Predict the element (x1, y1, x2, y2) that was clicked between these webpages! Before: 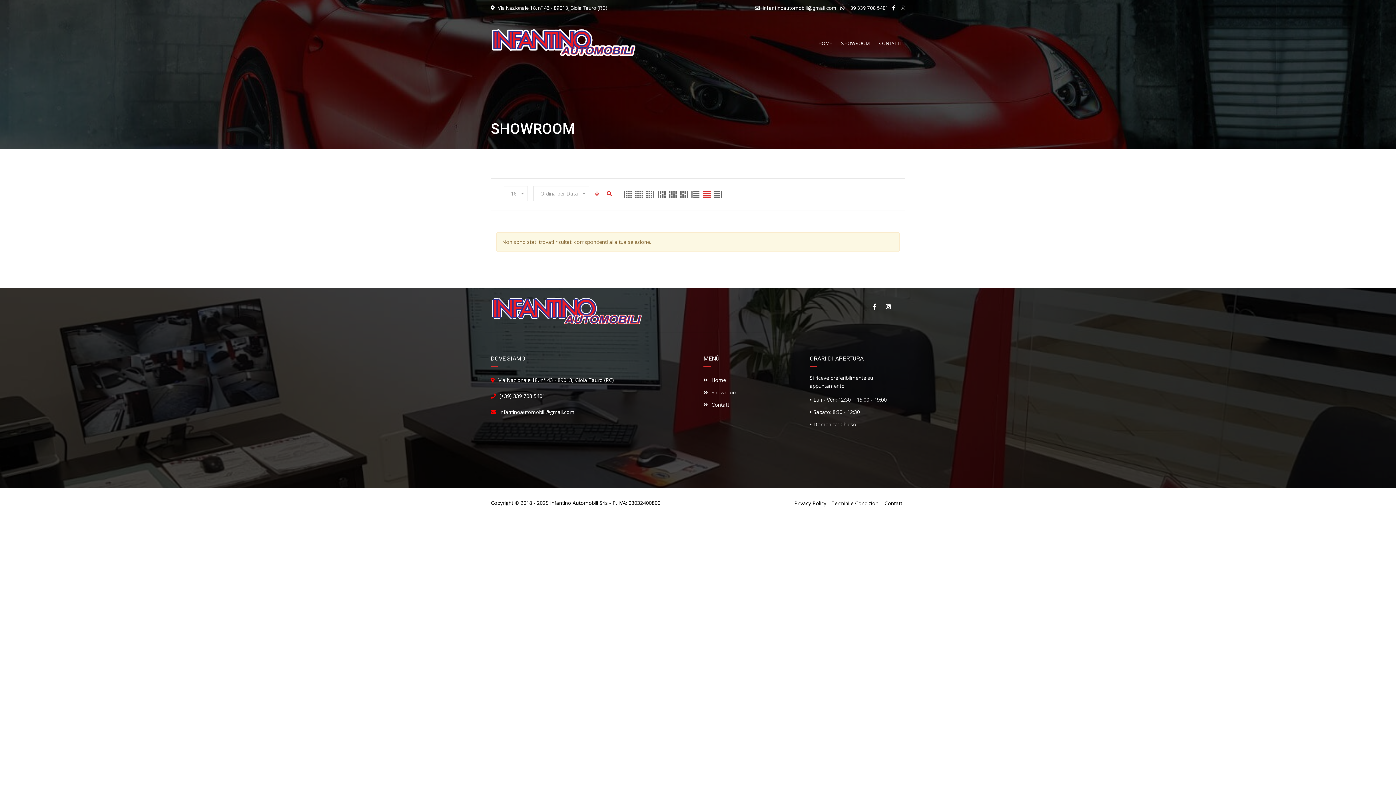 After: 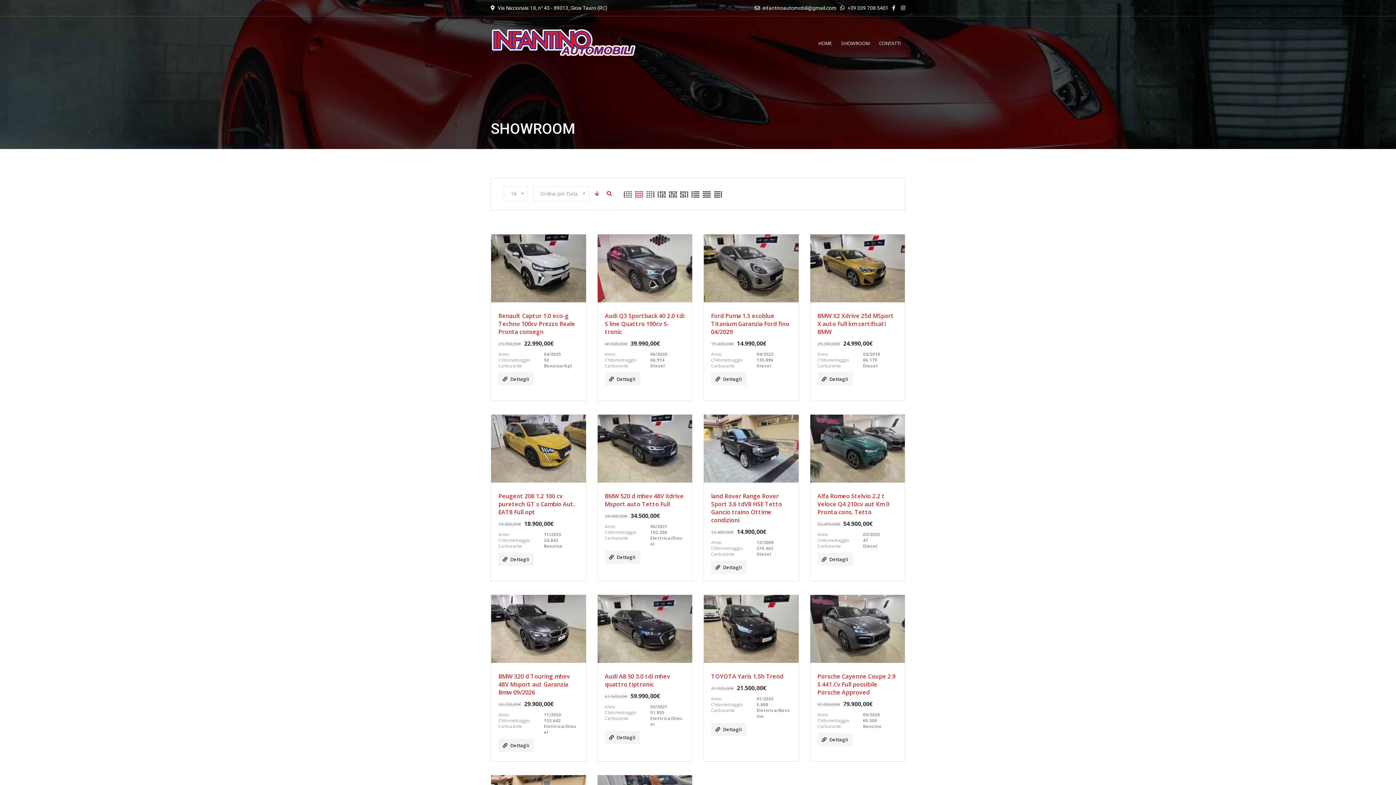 Action: bbox: (634, 190, 644, 198)